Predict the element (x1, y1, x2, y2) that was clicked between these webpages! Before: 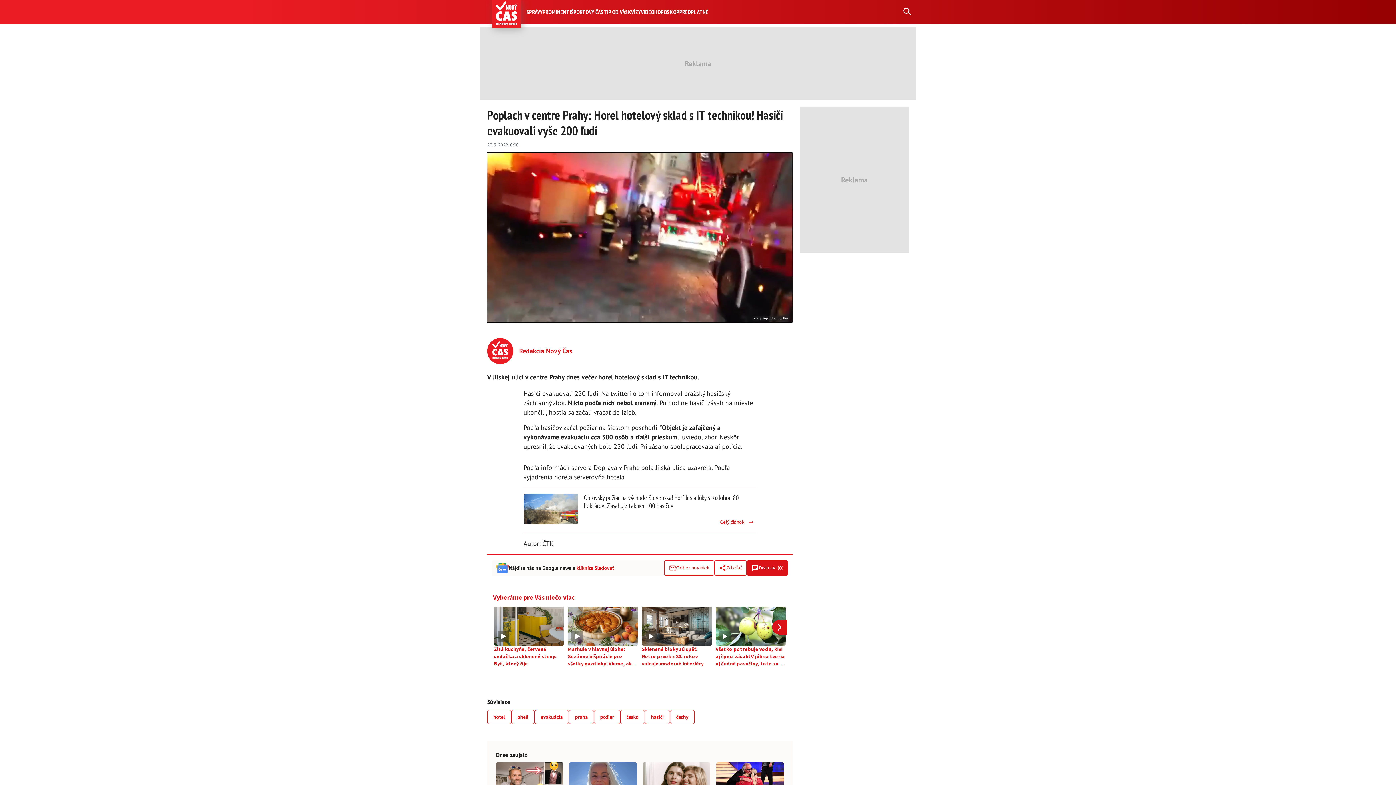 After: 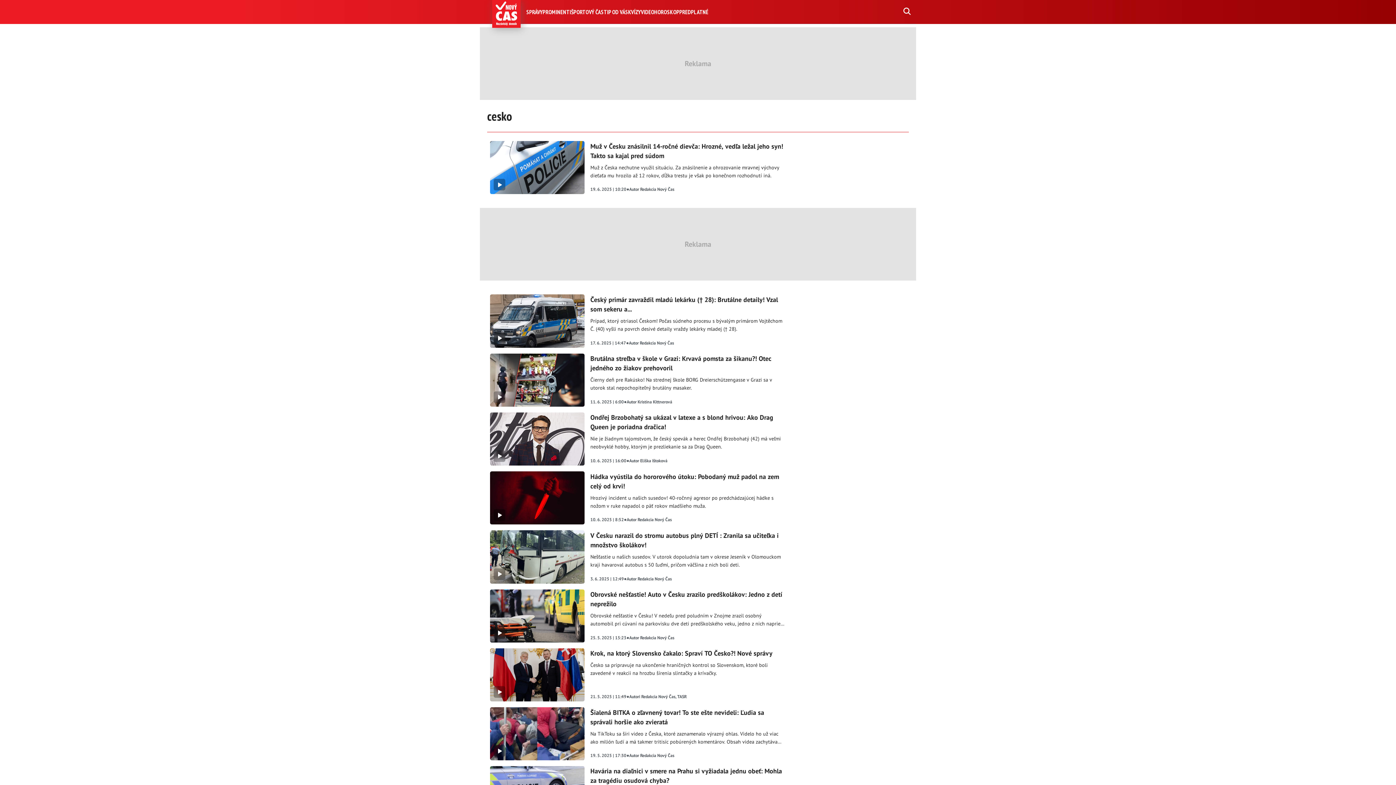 Action: label: česko bbox: (620, 710, 645, 724)